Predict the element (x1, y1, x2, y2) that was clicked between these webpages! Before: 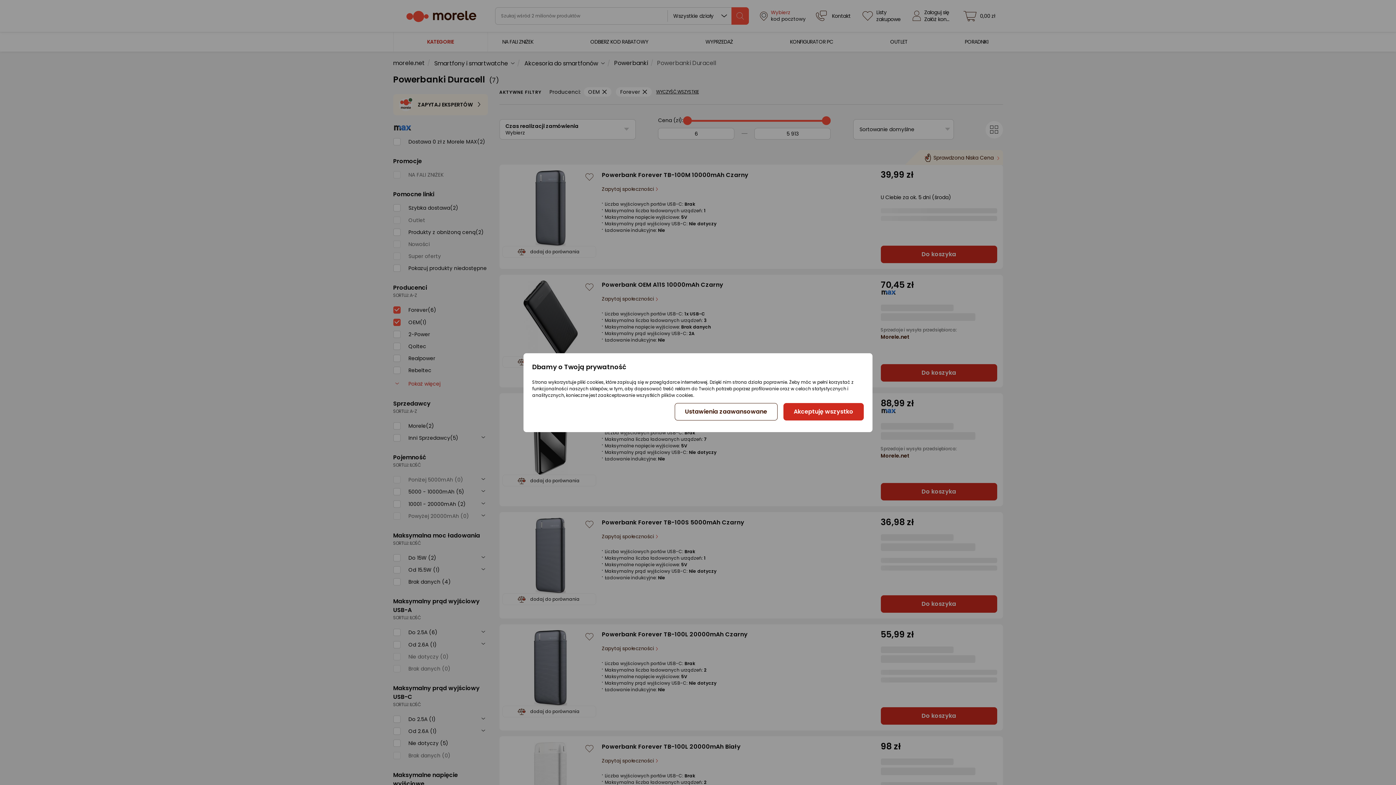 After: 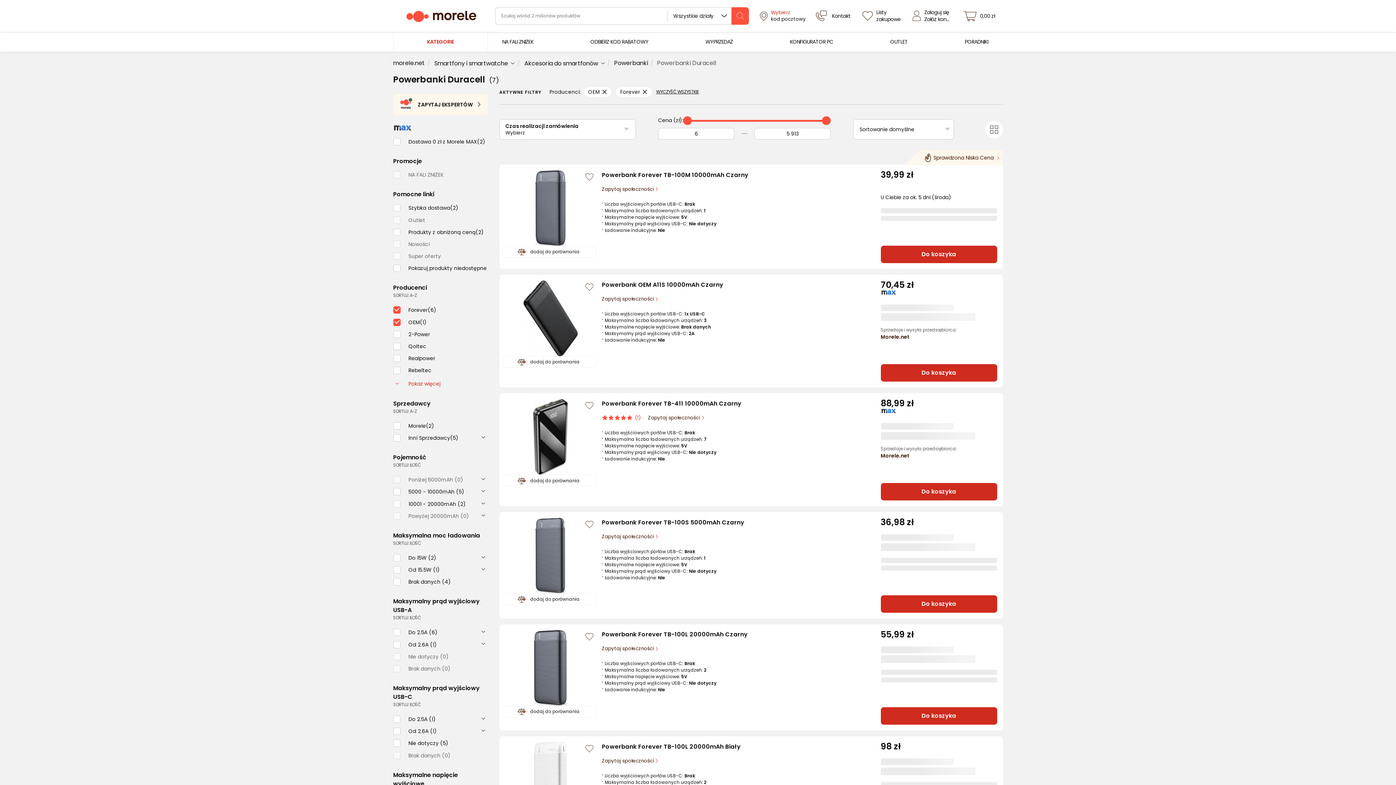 Action: bbox: (783, 403, 863, 420) label: Akceptuję wszystko